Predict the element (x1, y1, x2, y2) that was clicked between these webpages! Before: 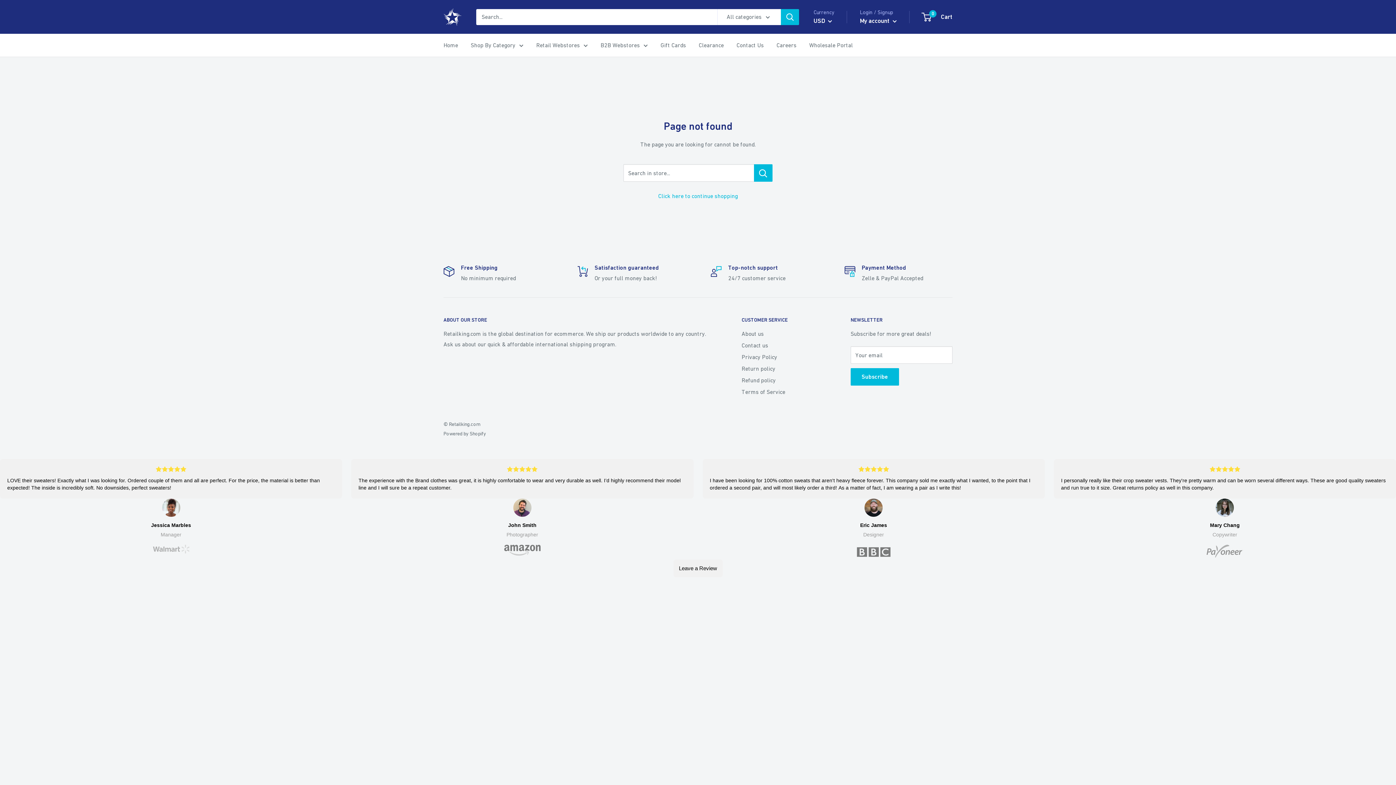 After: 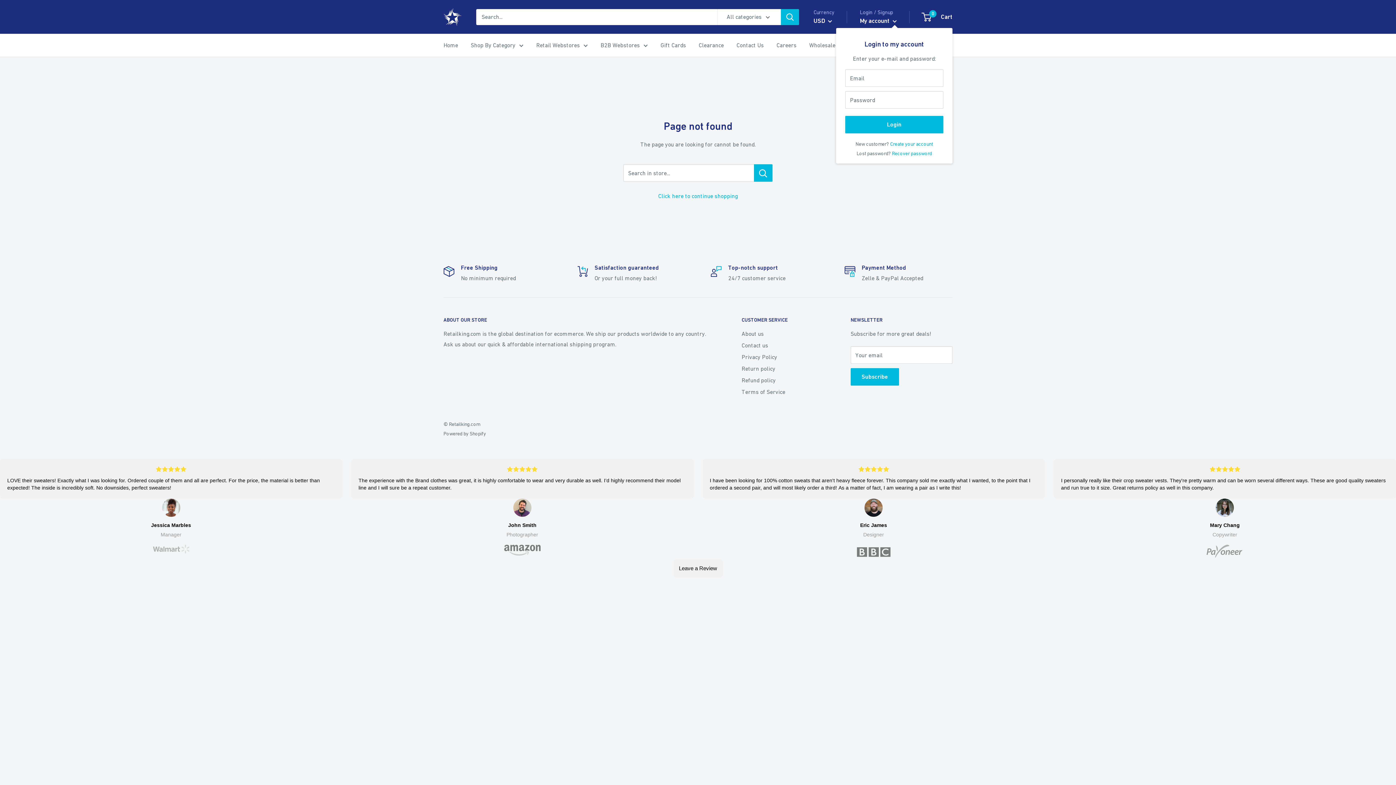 Action: bbox: (860, 15, 897, 26) label: My account 